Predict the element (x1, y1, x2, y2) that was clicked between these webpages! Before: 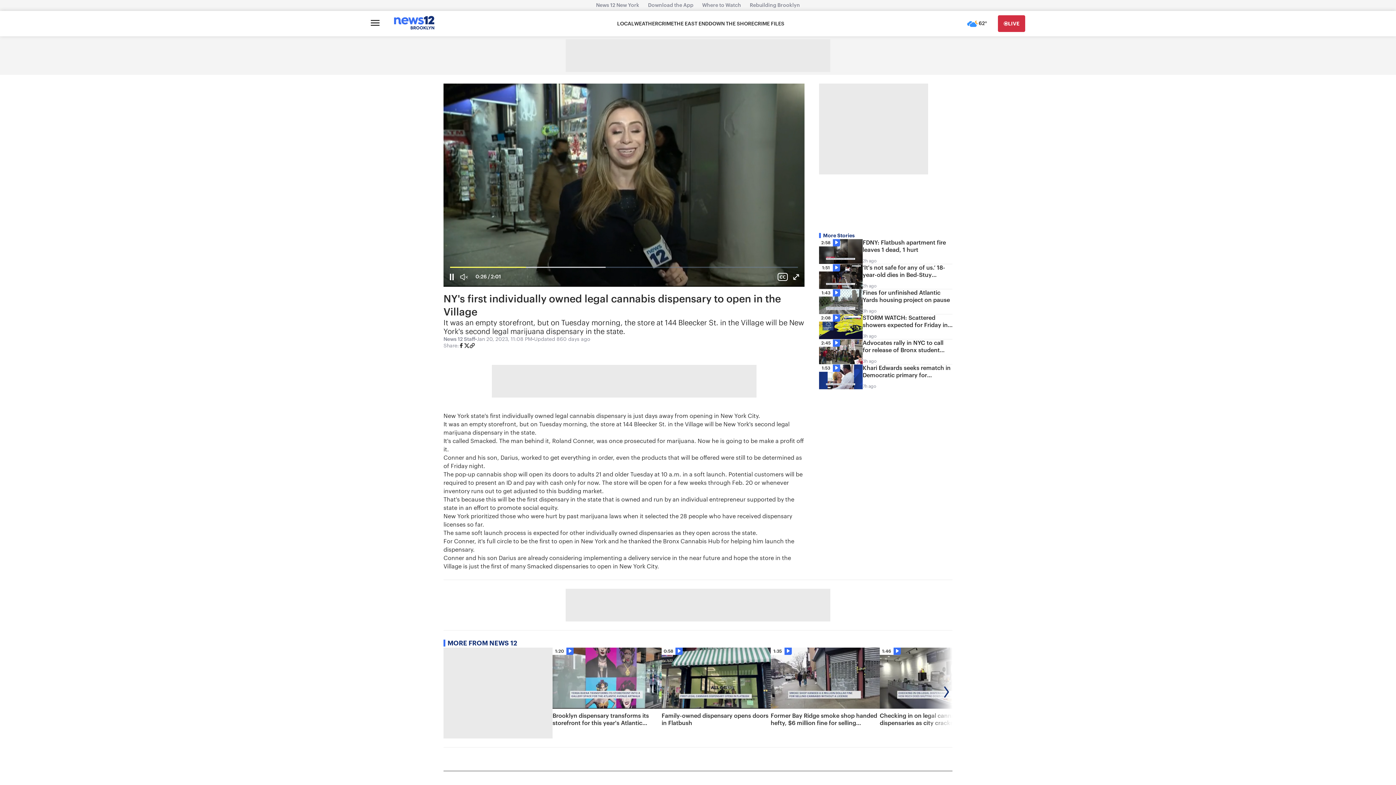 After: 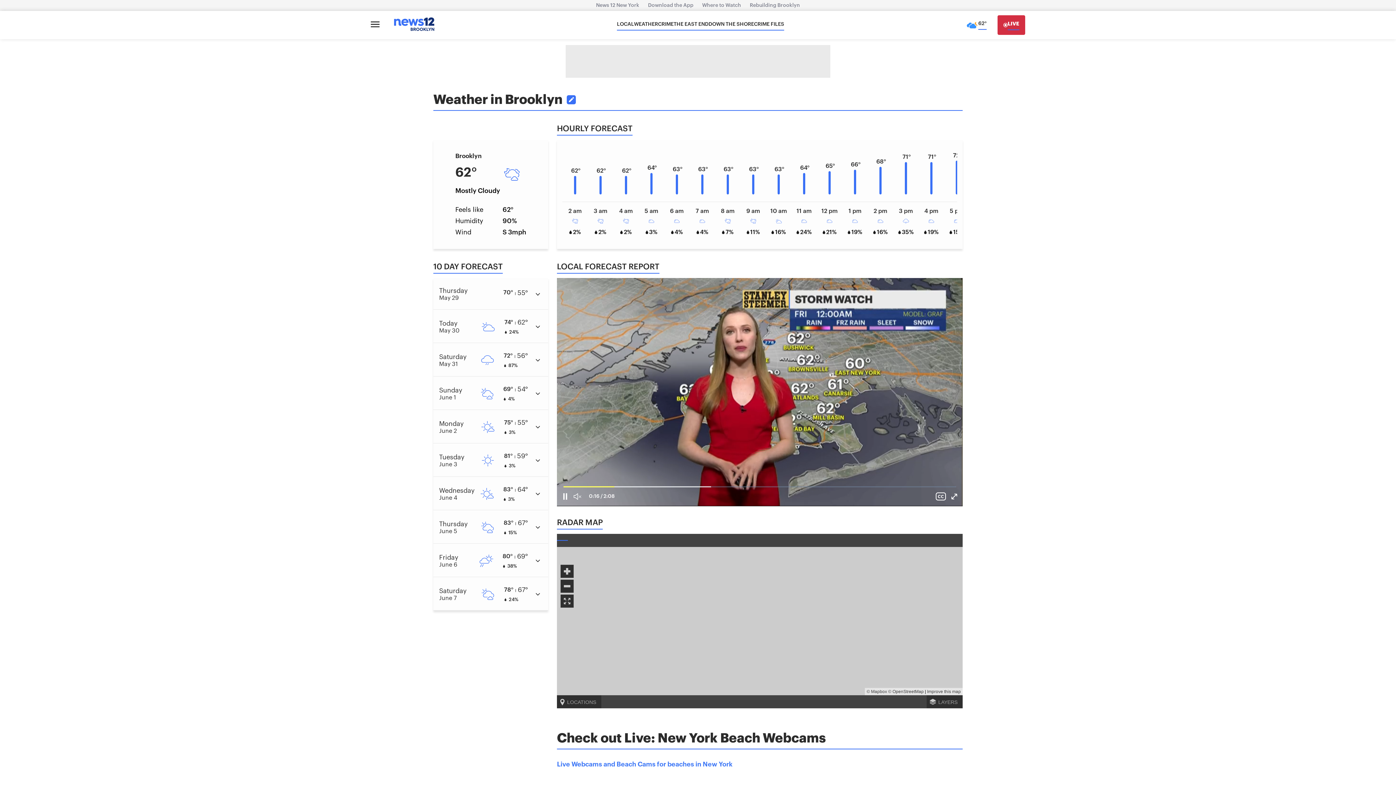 Action: label: 62° bbox: (967, 15, 987, 32)